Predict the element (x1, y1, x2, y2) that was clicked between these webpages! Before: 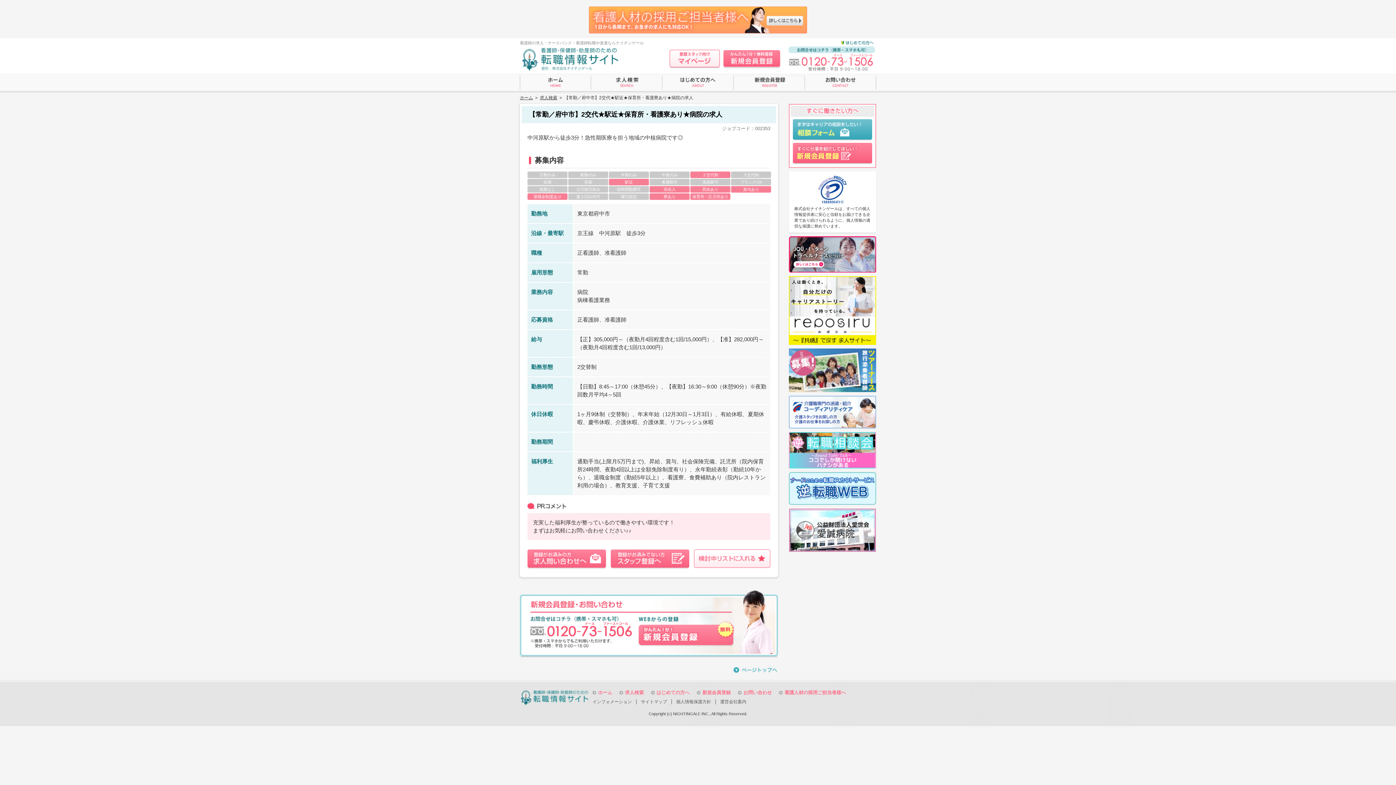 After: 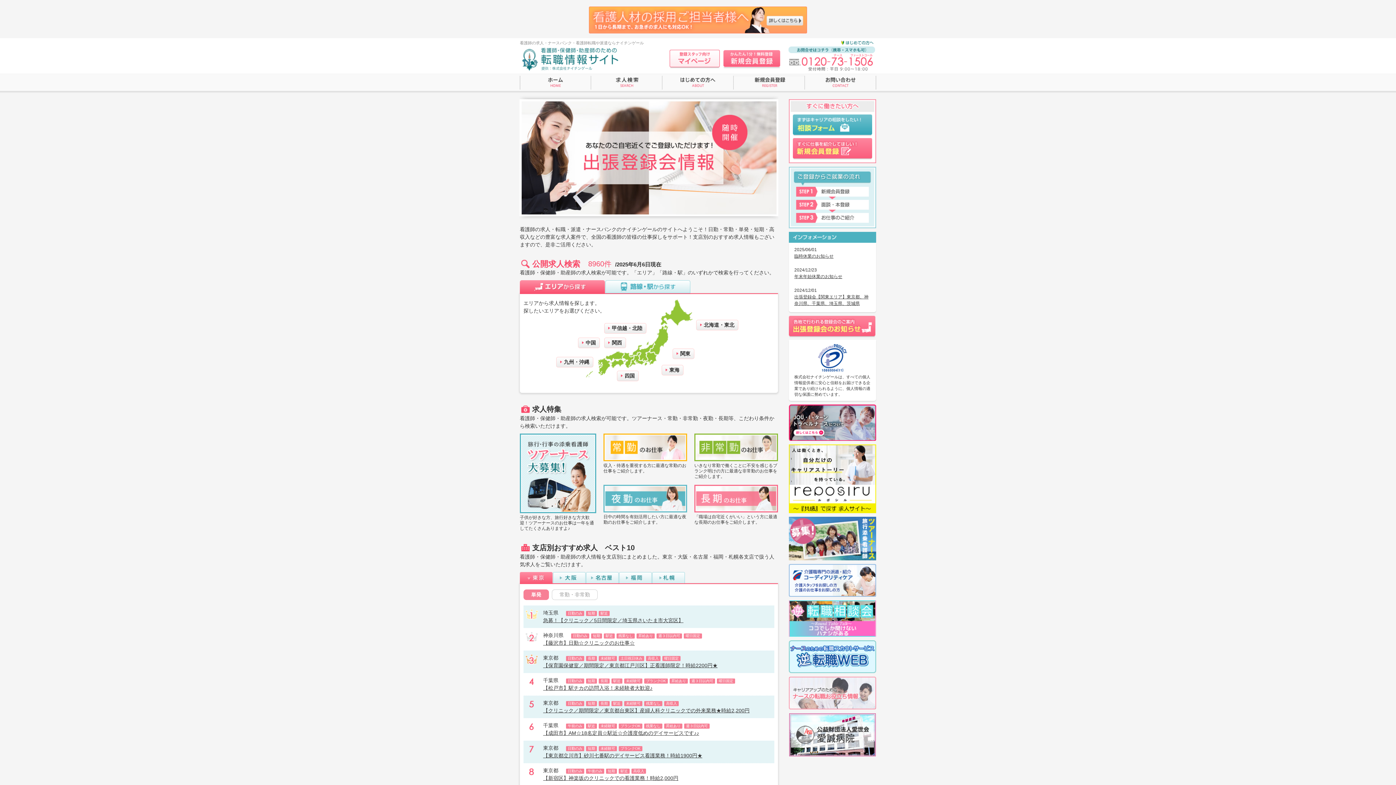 Action: bbox: (592, 690, 612, 695) label: ホーム